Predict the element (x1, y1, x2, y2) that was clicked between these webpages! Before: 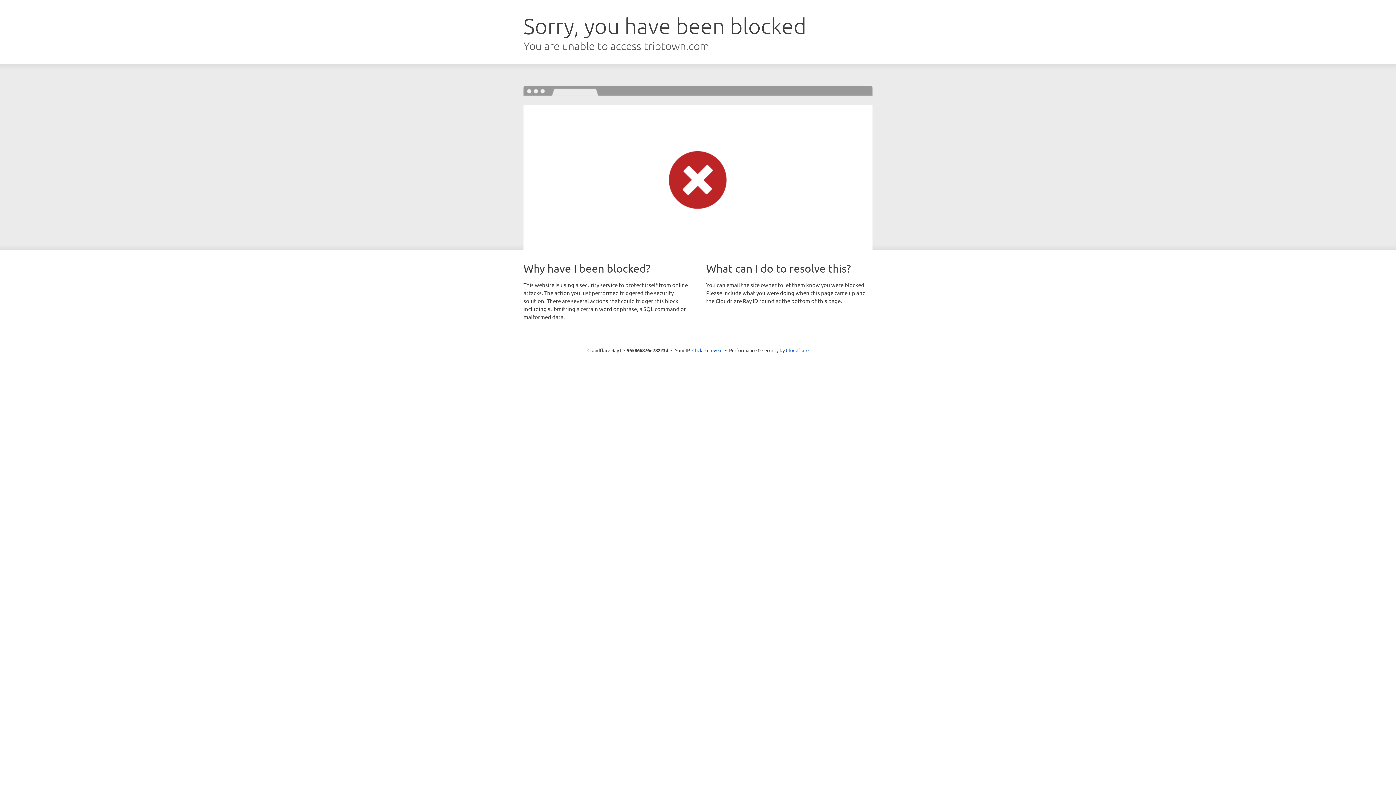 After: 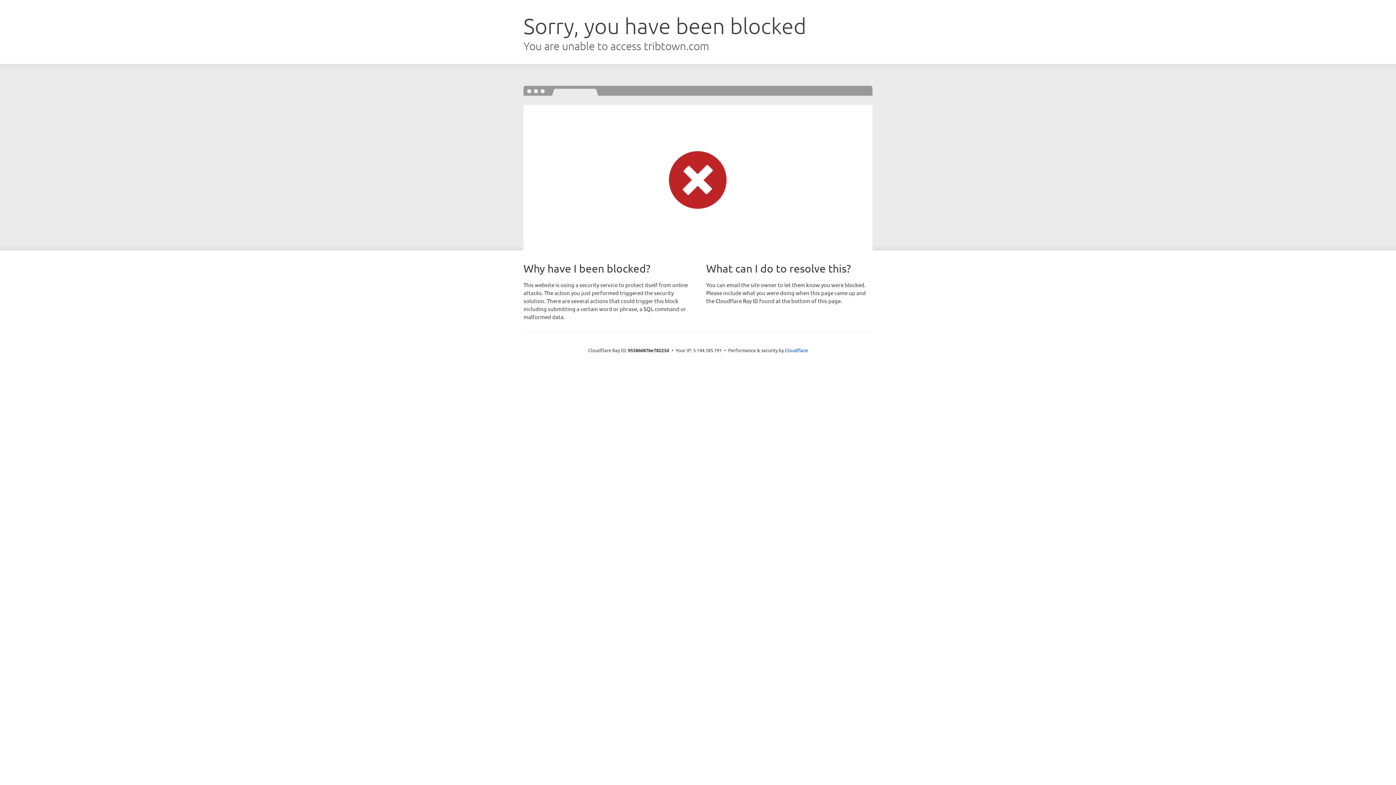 Action: bbox: (692, 346, 722, 353) label: Click to reveal